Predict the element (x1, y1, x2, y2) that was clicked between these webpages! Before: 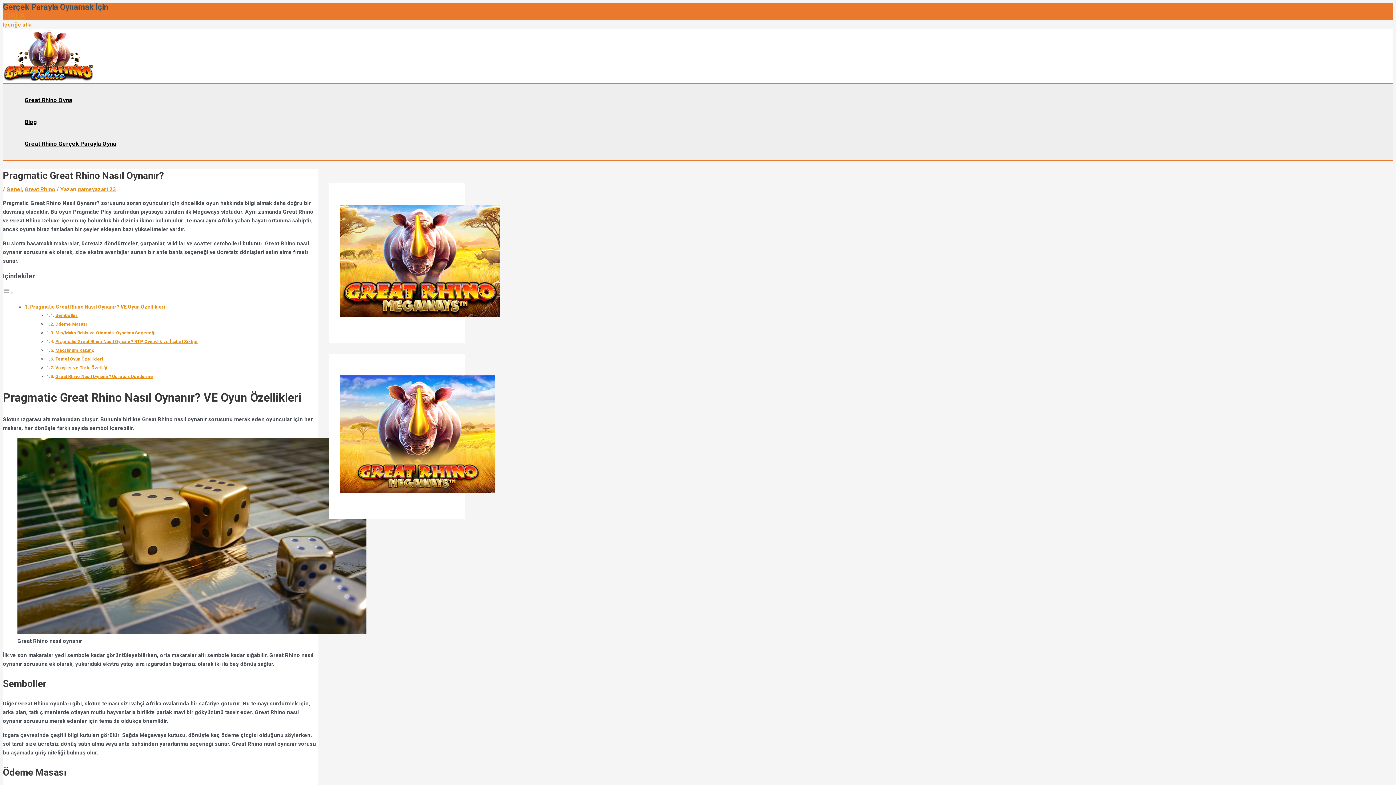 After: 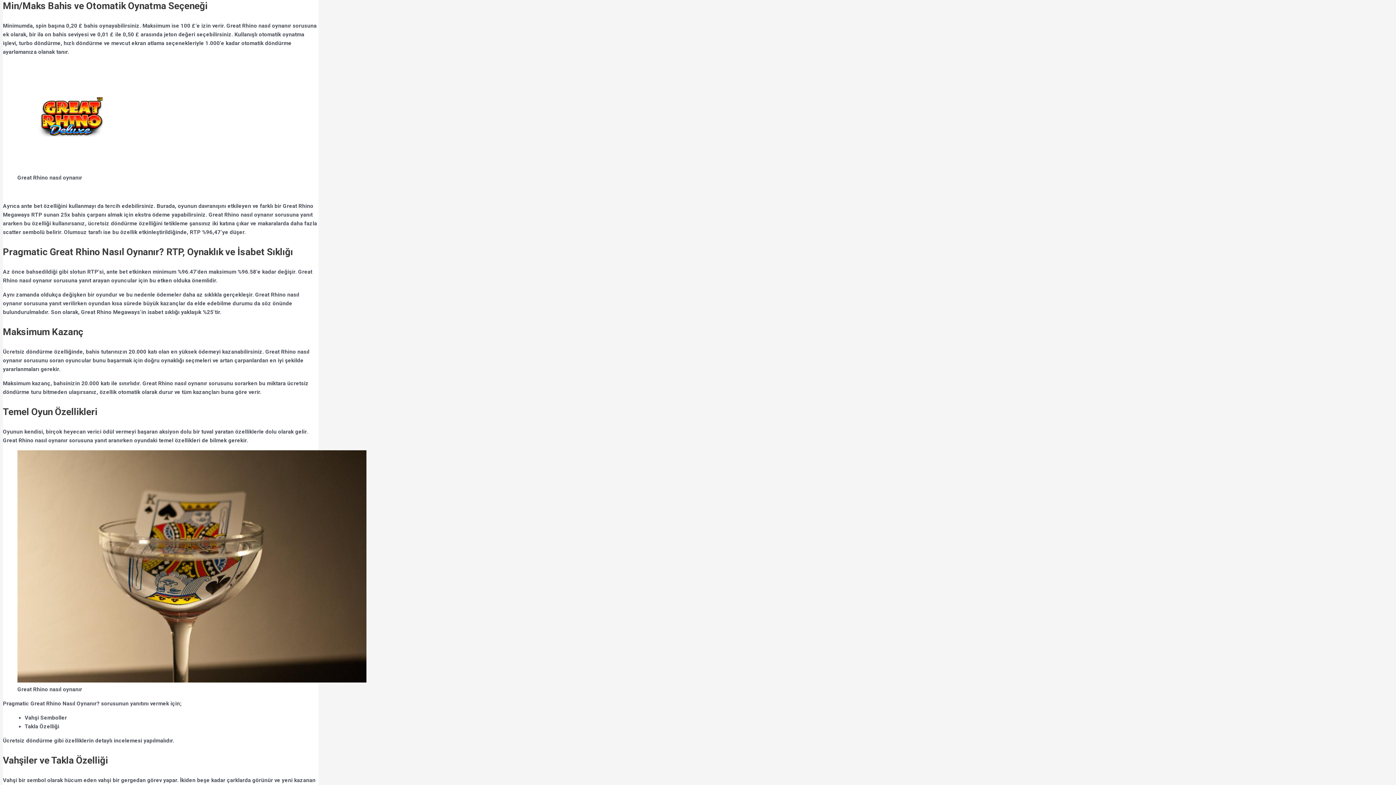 Action: bbox: (55, 330, 155, 335) label: Min/Maks Bahis ve Otomatik Oynatma Seçeneği